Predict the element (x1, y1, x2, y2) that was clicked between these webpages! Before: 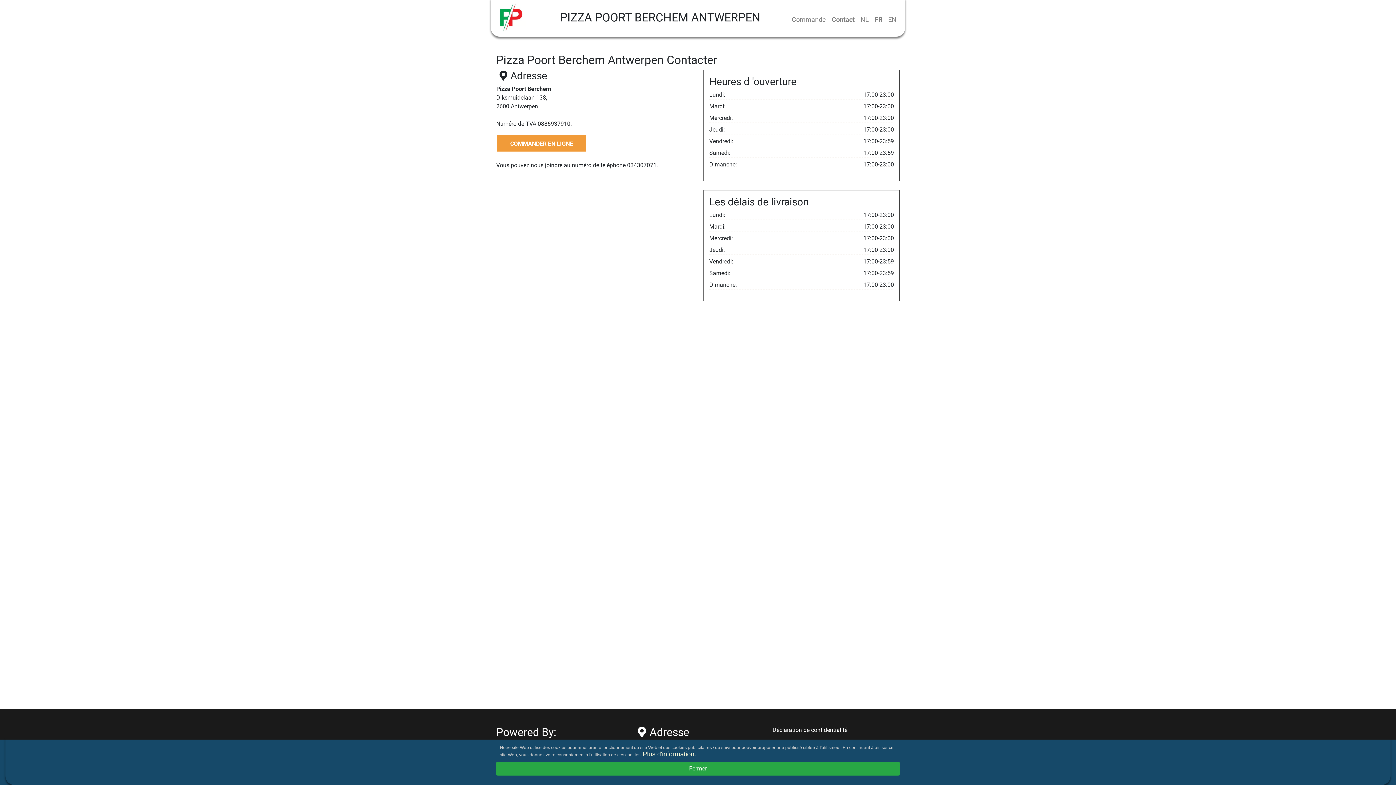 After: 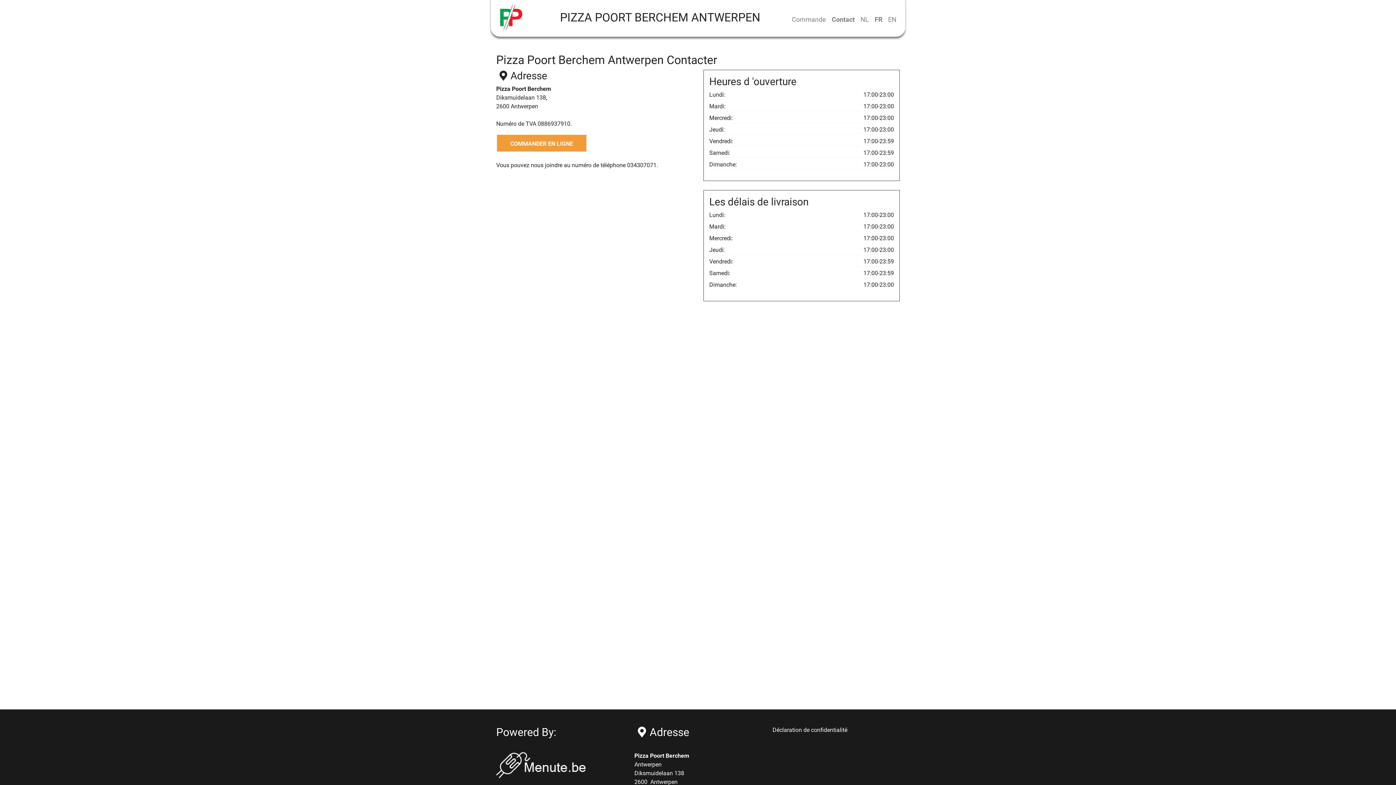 Action: bbox: (496, 762, 900, 776) label: Fermer